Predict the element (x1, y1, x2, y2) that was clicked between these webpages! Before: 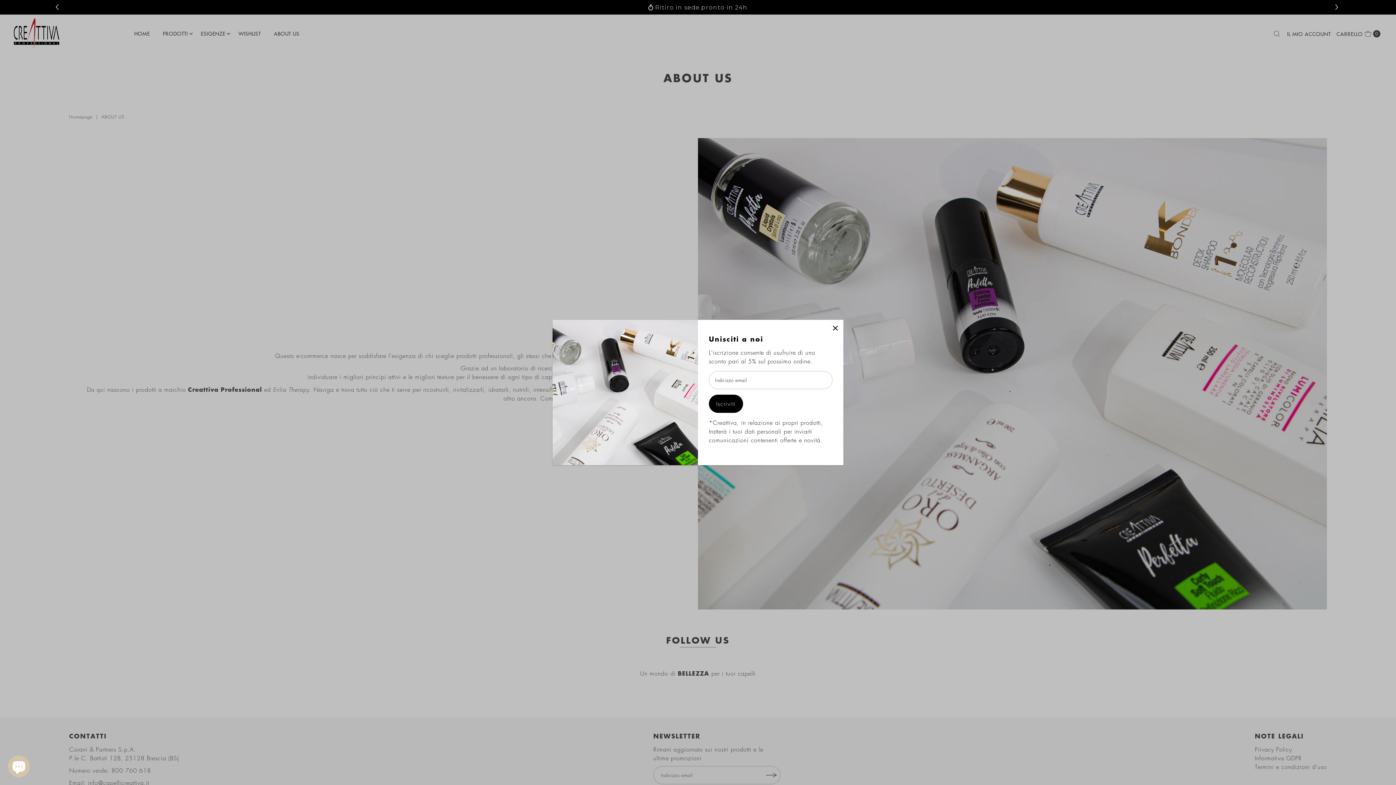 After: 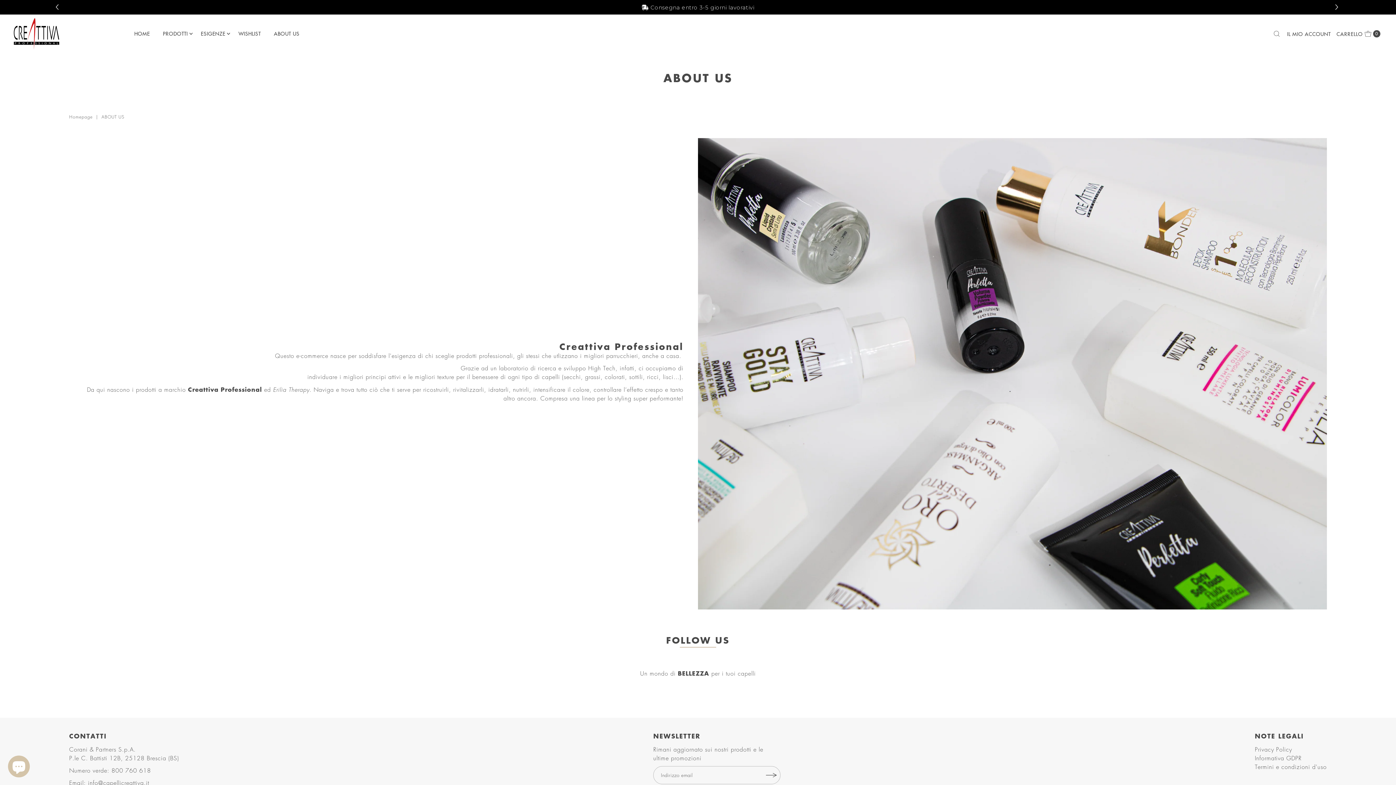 Action: label: Close popup bbox: (829, 321, 841, 334)